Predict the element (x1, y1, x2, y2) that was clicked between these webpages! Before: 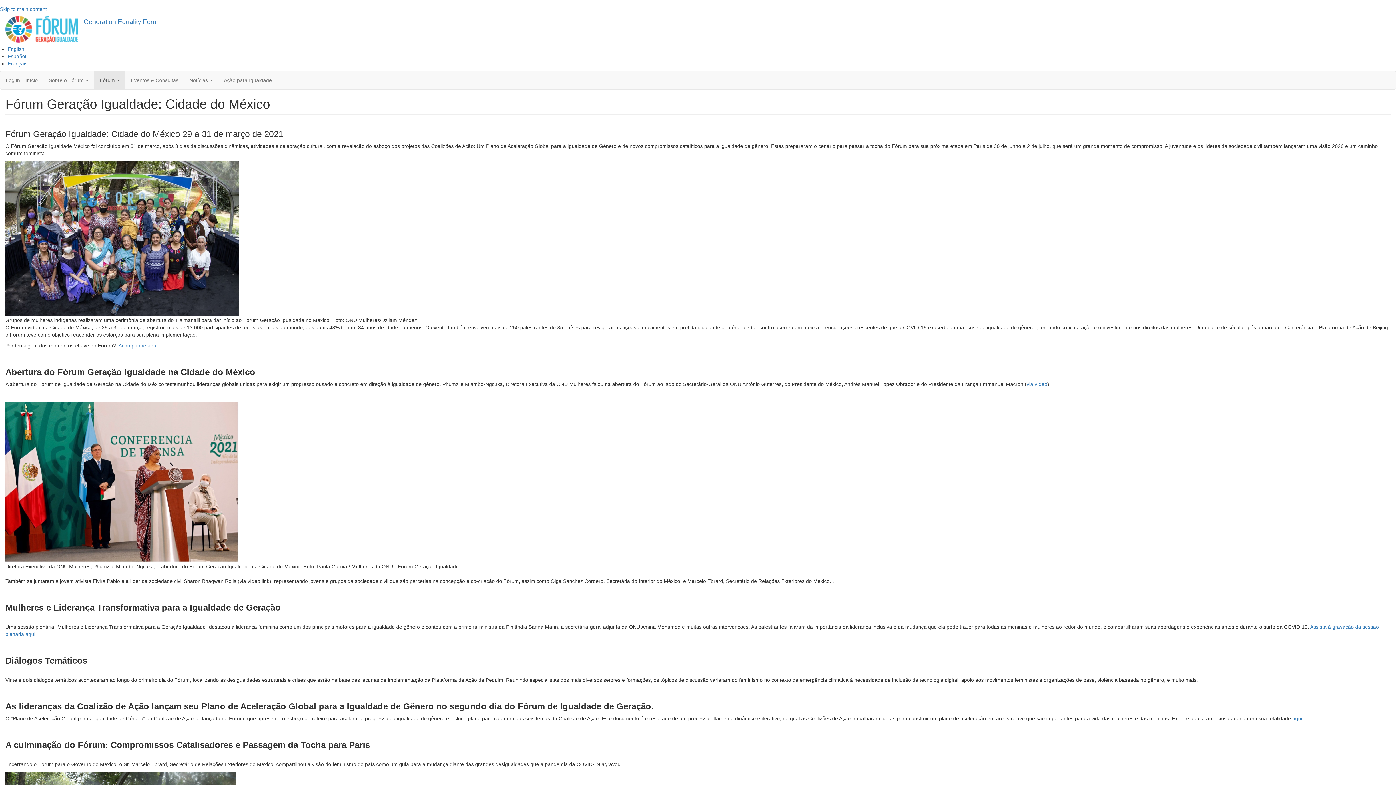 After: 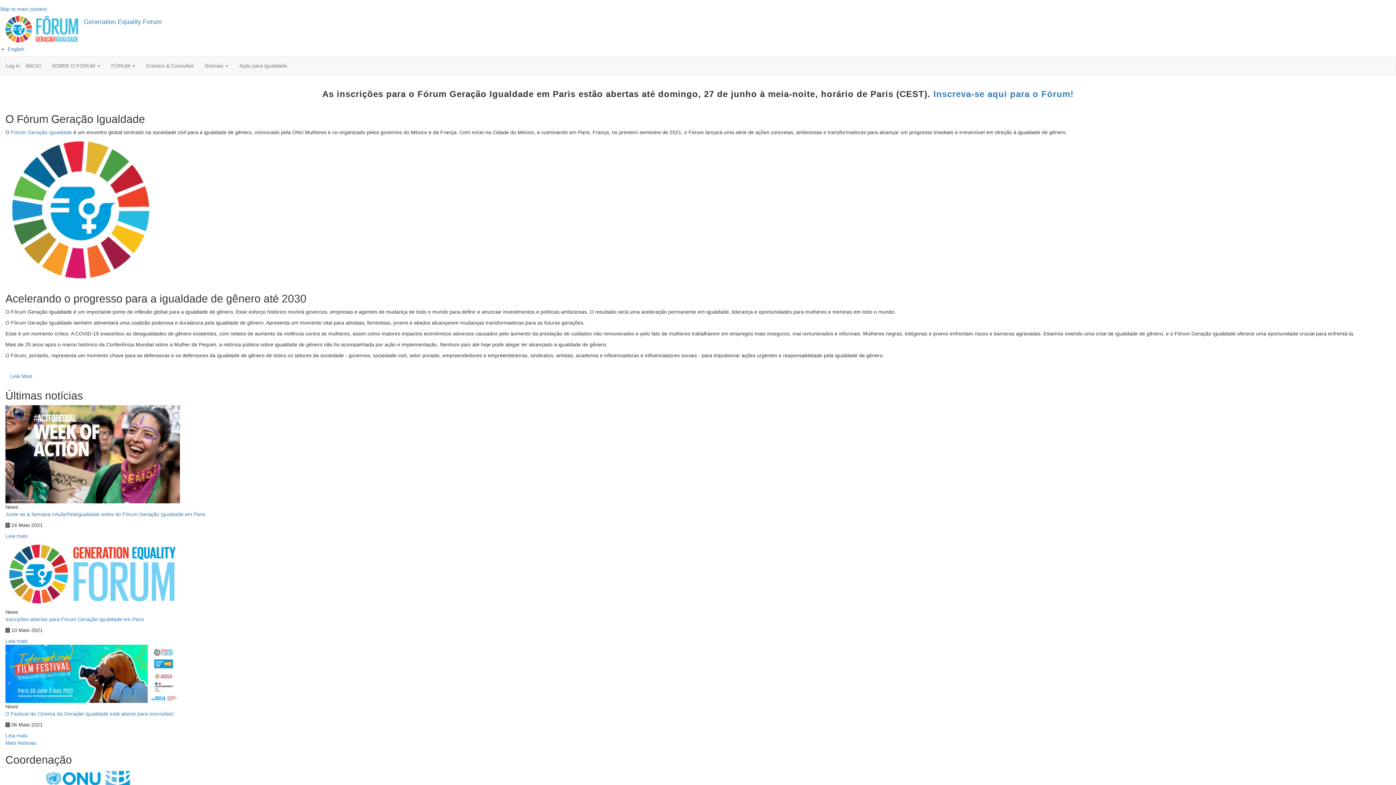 Action: bbox: (20, 71, 43, 89) label: Início